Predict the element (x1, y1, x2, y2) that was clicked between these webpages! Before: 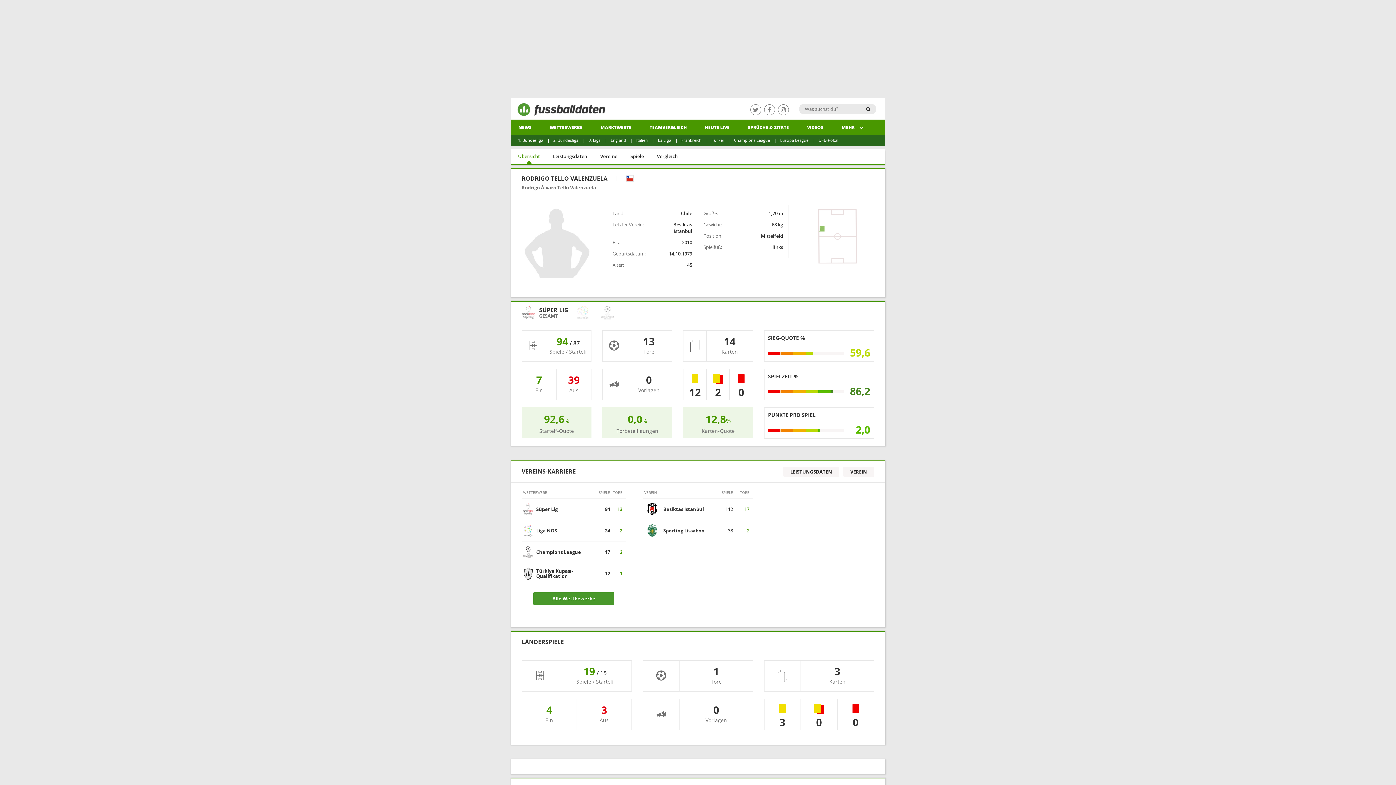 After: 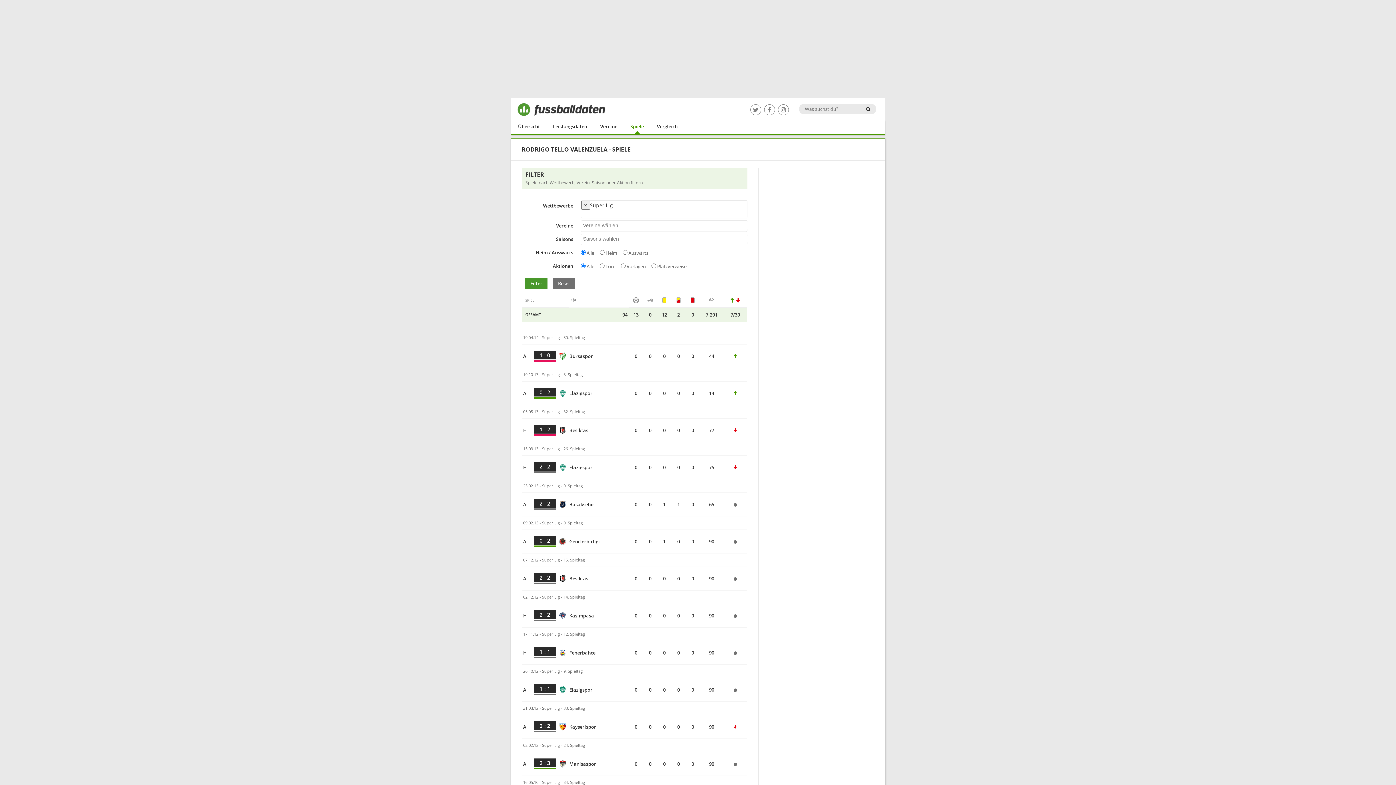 Action: bbox: (605, 506, 610, 512) label: 94